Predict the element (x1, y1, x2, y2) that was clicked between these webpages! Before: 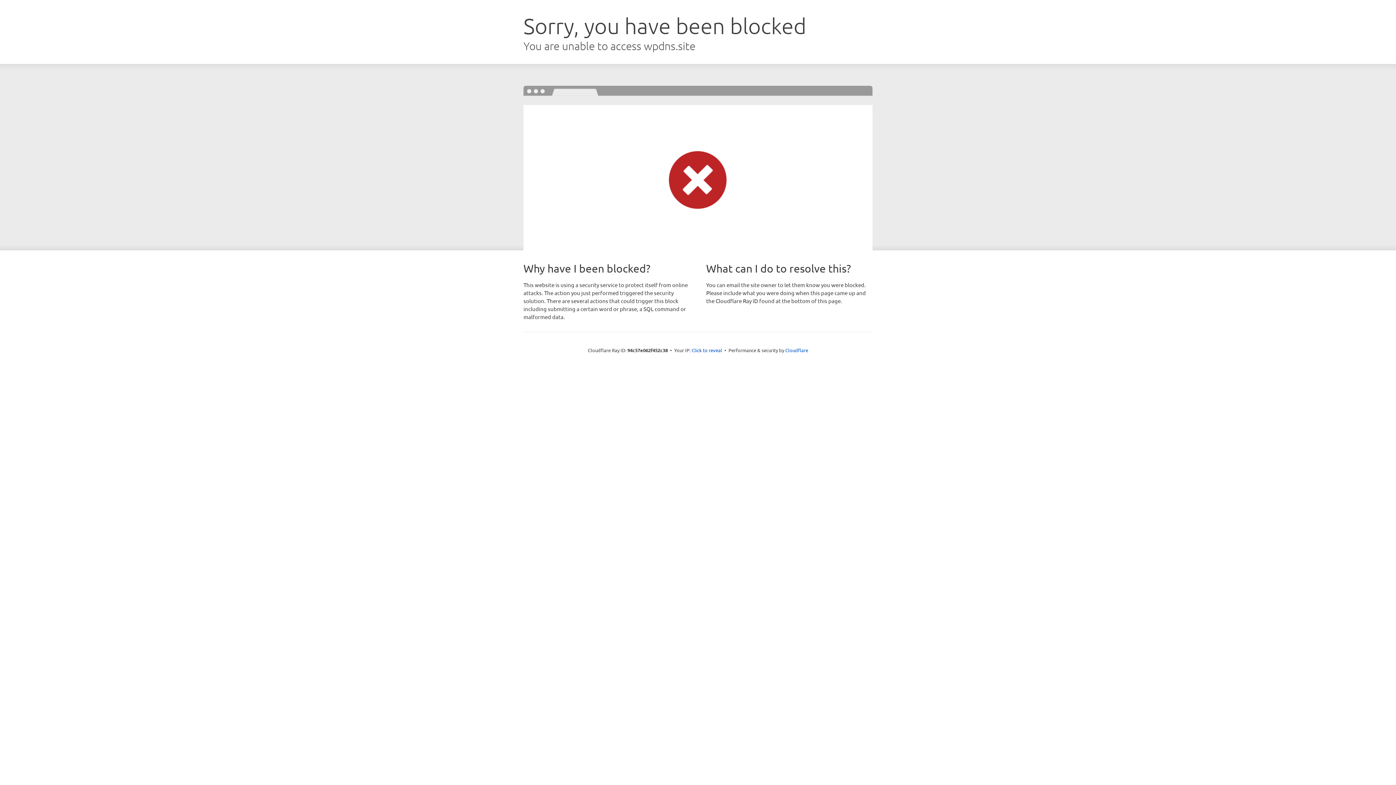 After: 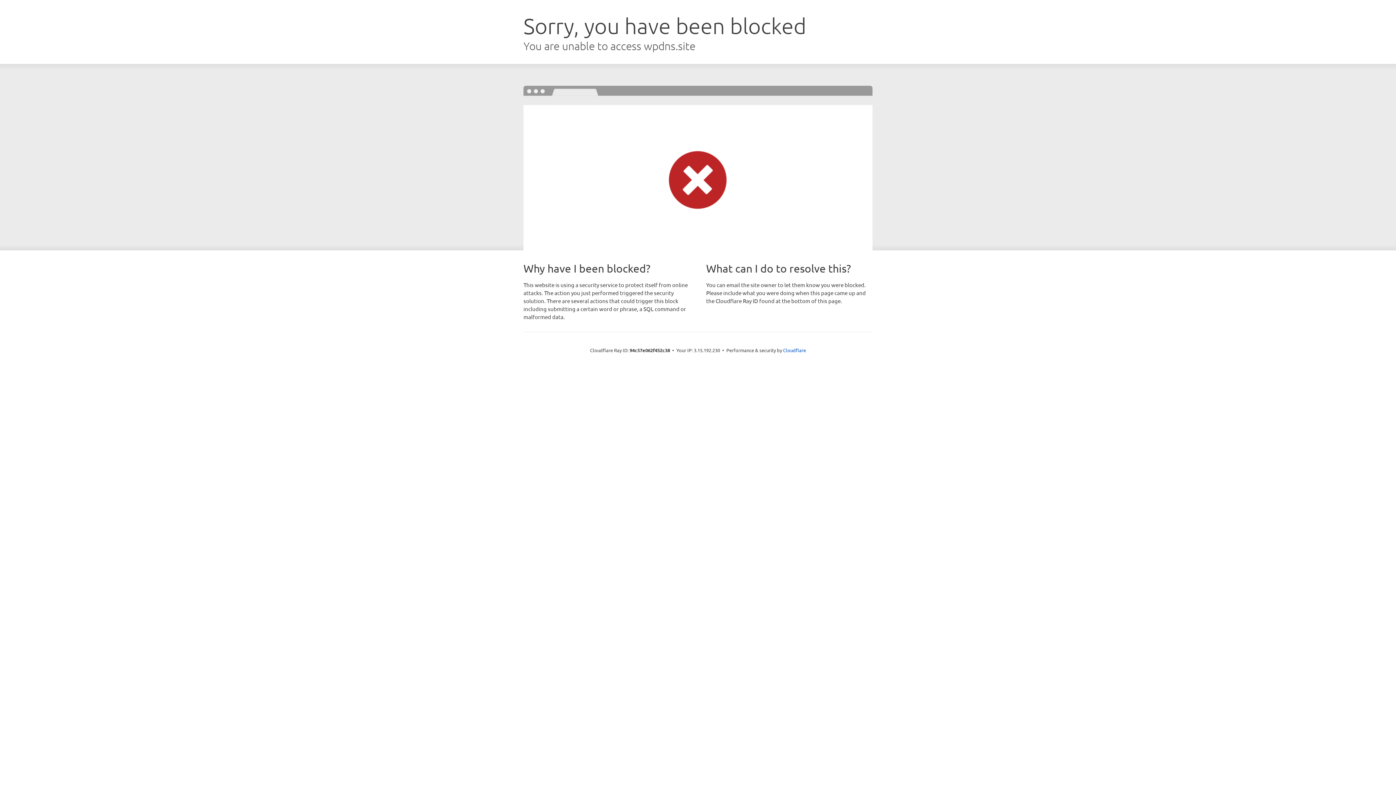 Action: label: Click to reveal bbox: (691, 346, 722, 353)